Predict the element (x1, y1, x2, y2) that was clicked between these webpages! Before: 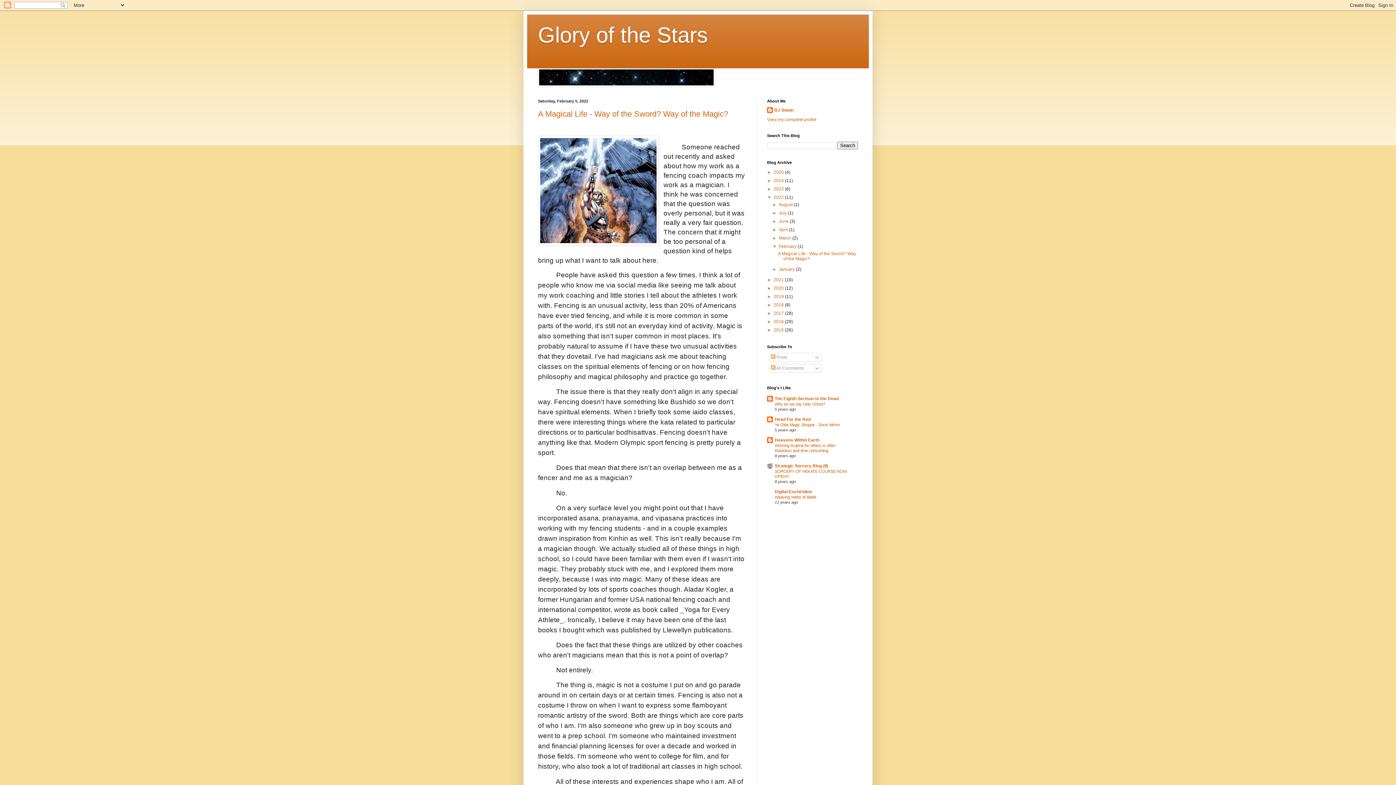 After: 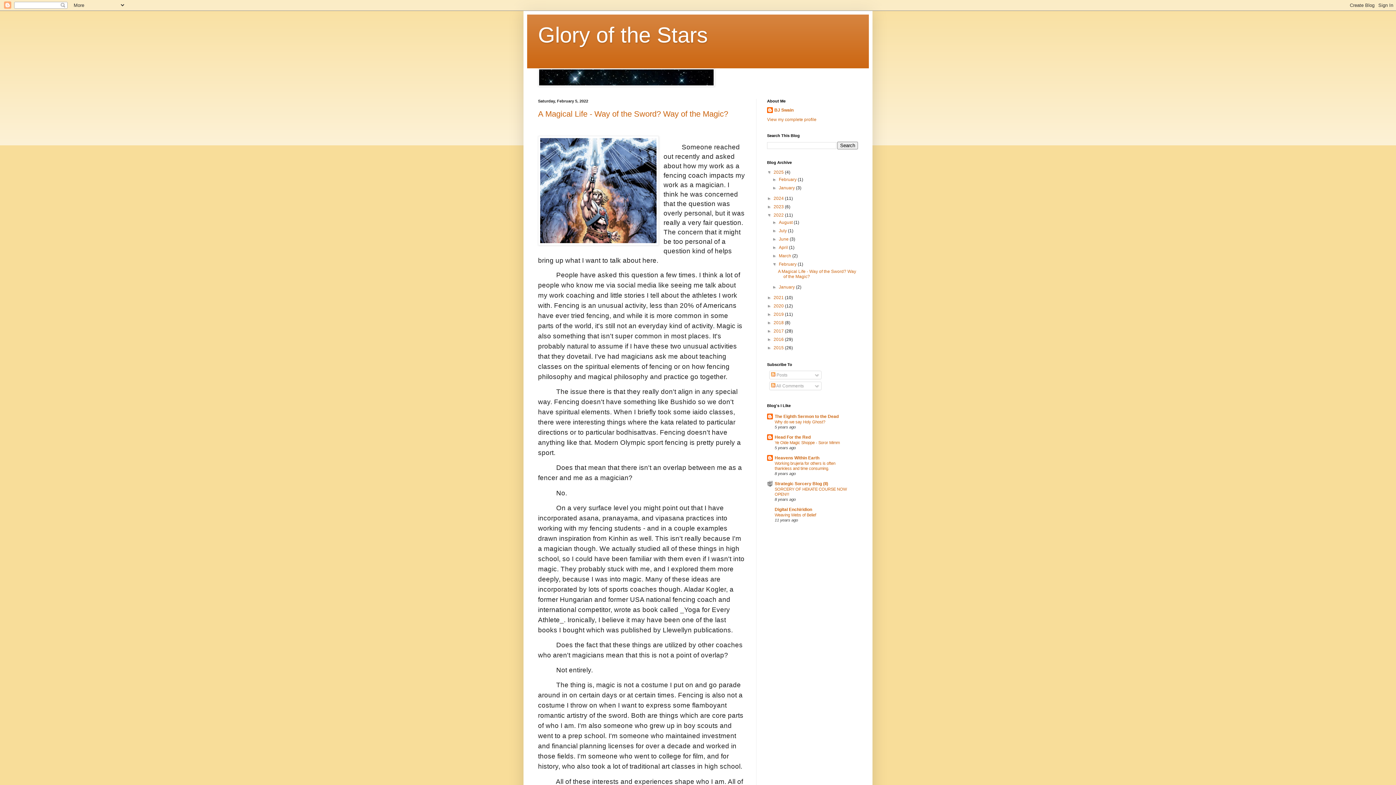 Action: bbox: (767, 169, 773, 174) label: ►  